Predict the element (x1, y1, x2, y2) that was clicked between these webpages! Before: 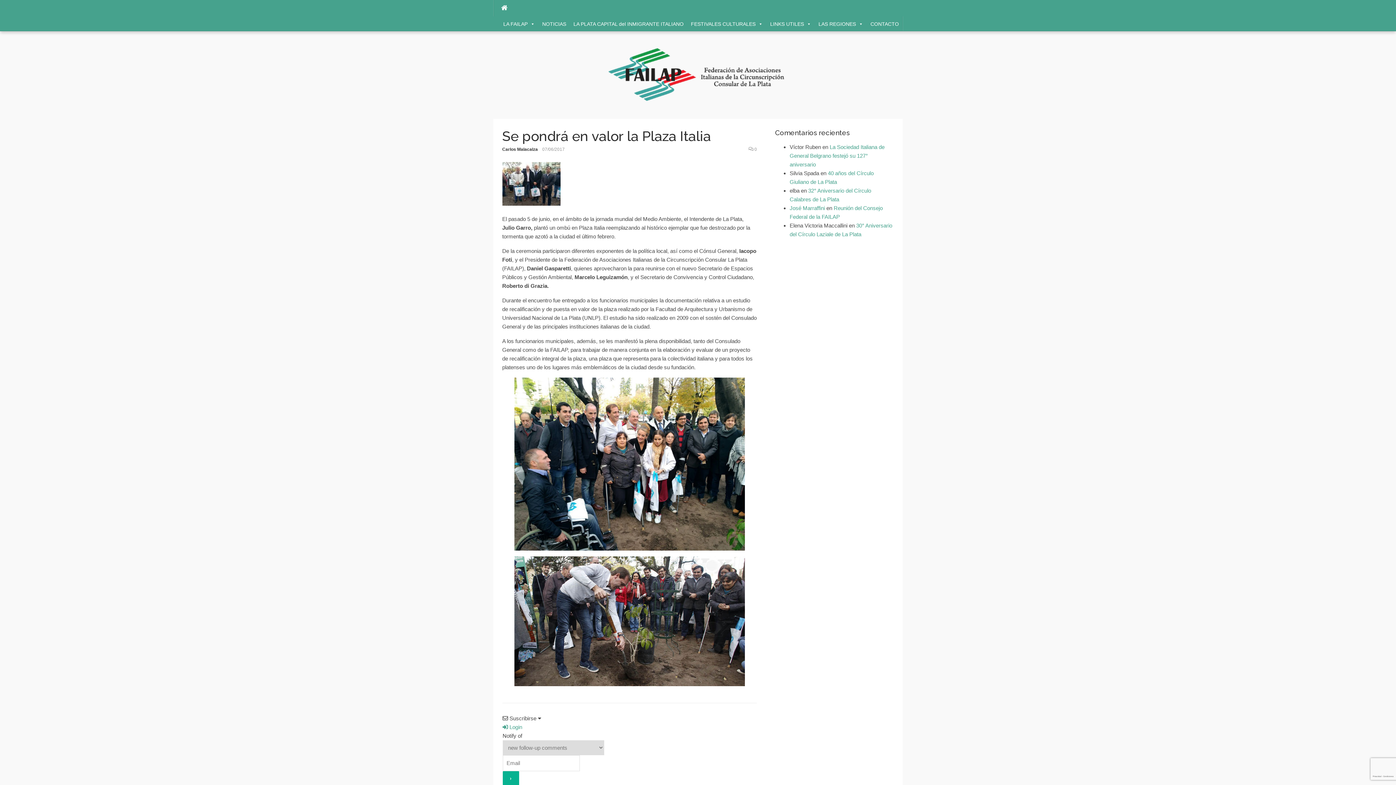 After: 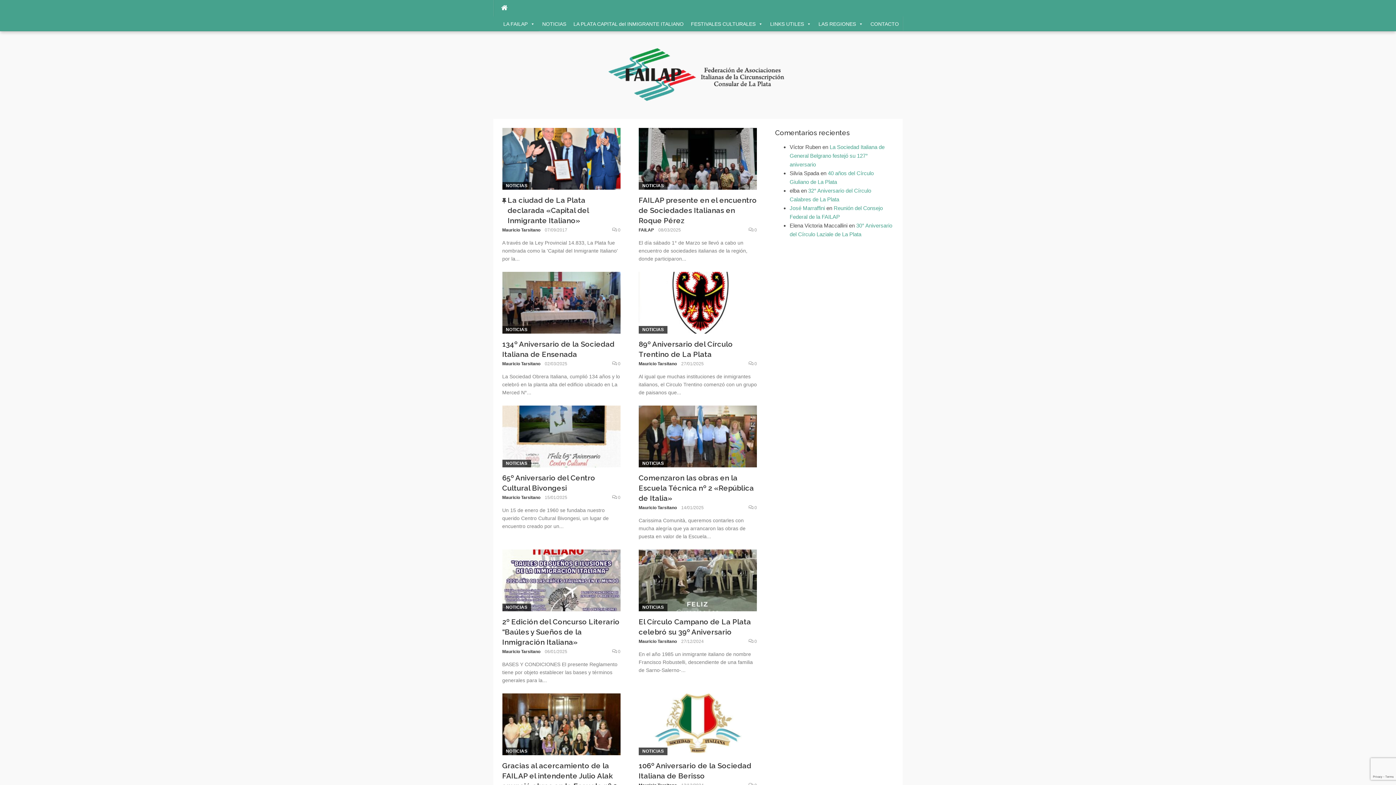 Action: label: NOTICIAS bbox: (538, 16, 570, 31)